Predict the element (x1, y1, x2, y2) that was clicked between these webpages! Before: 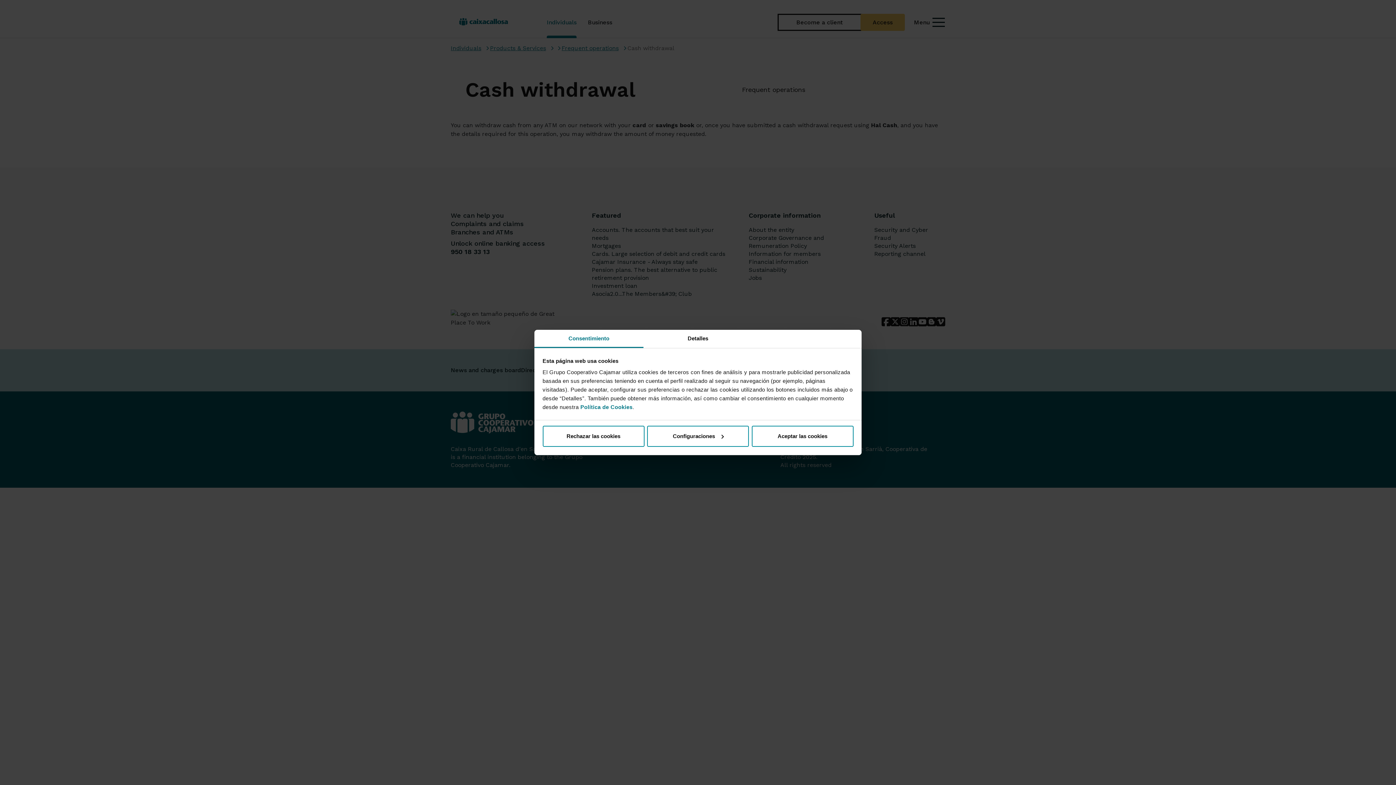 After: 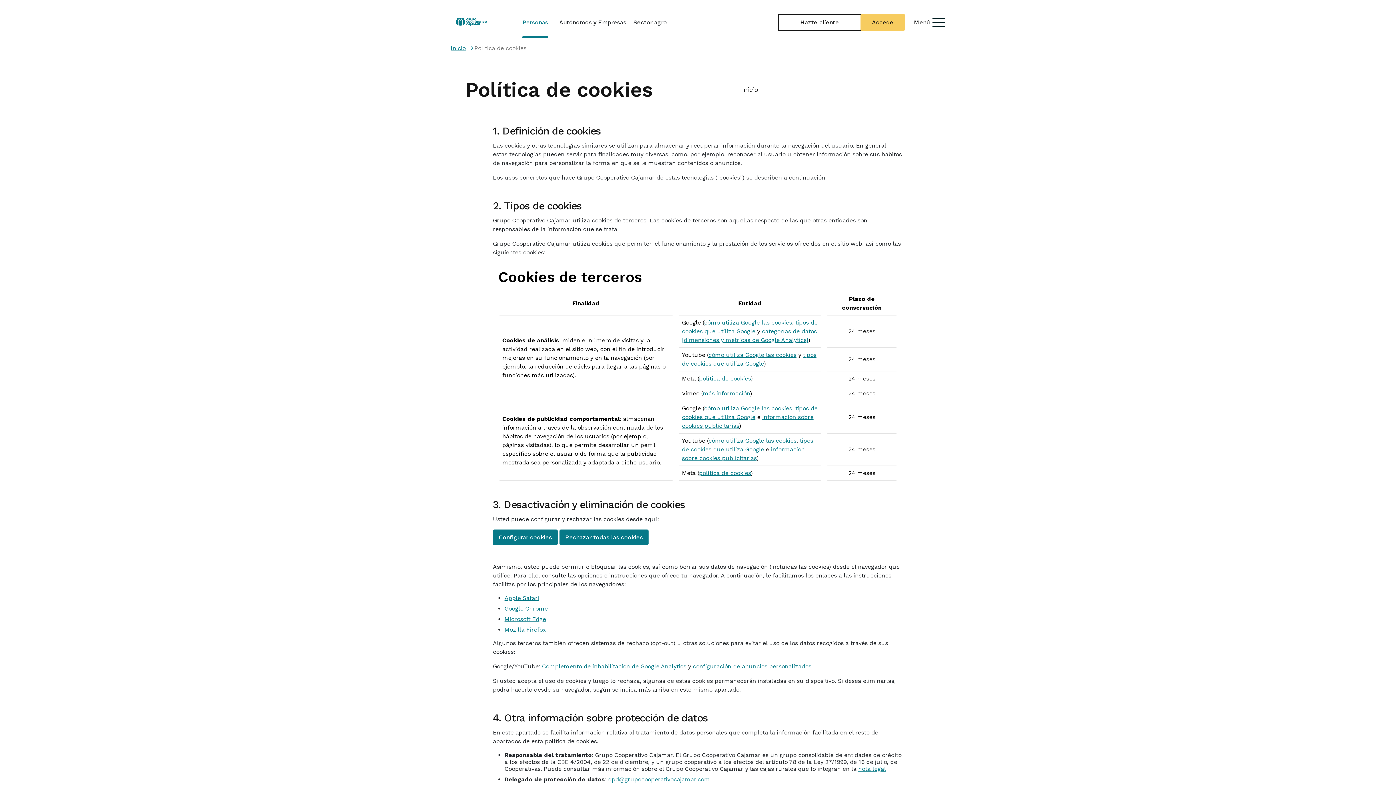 Action: label: Política de Cookies bbox: (580, 404, 632, 410)